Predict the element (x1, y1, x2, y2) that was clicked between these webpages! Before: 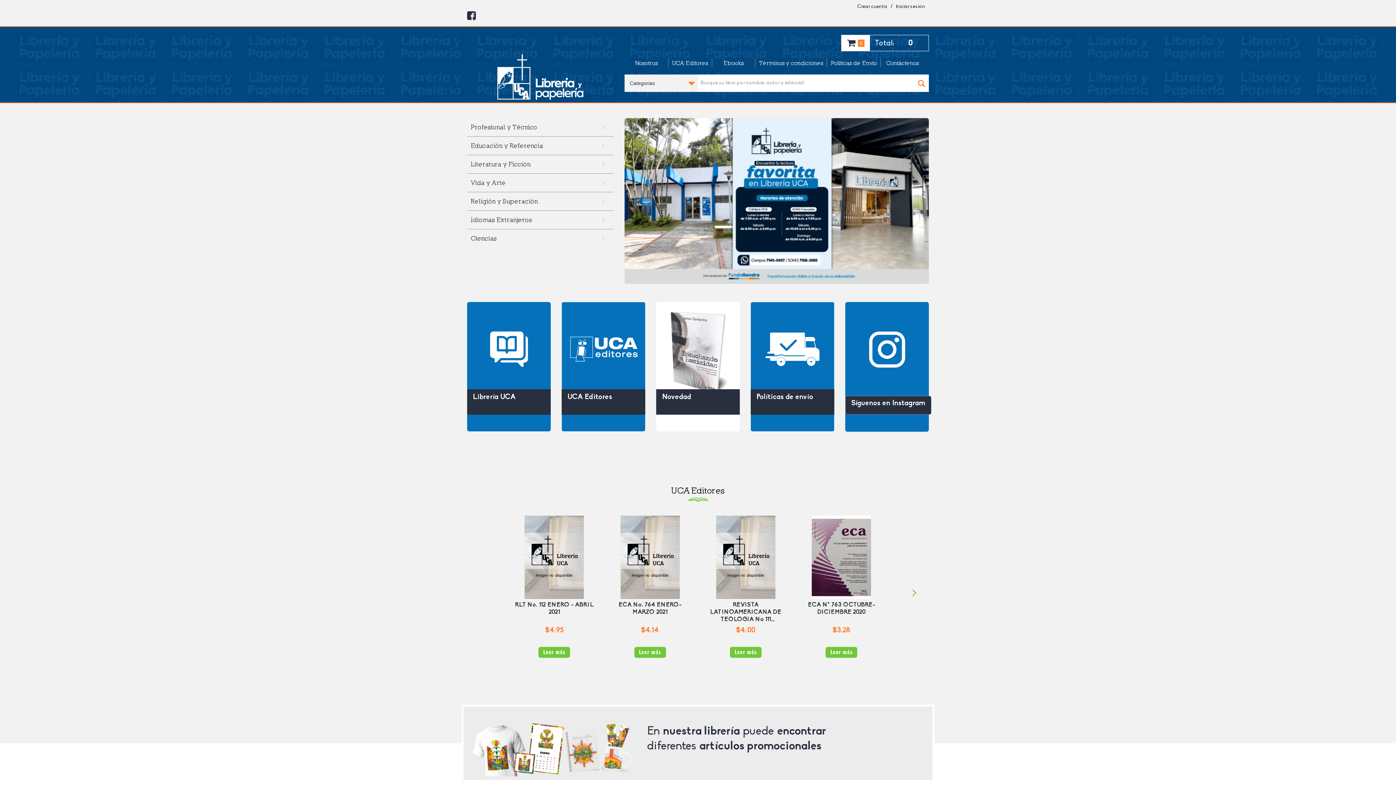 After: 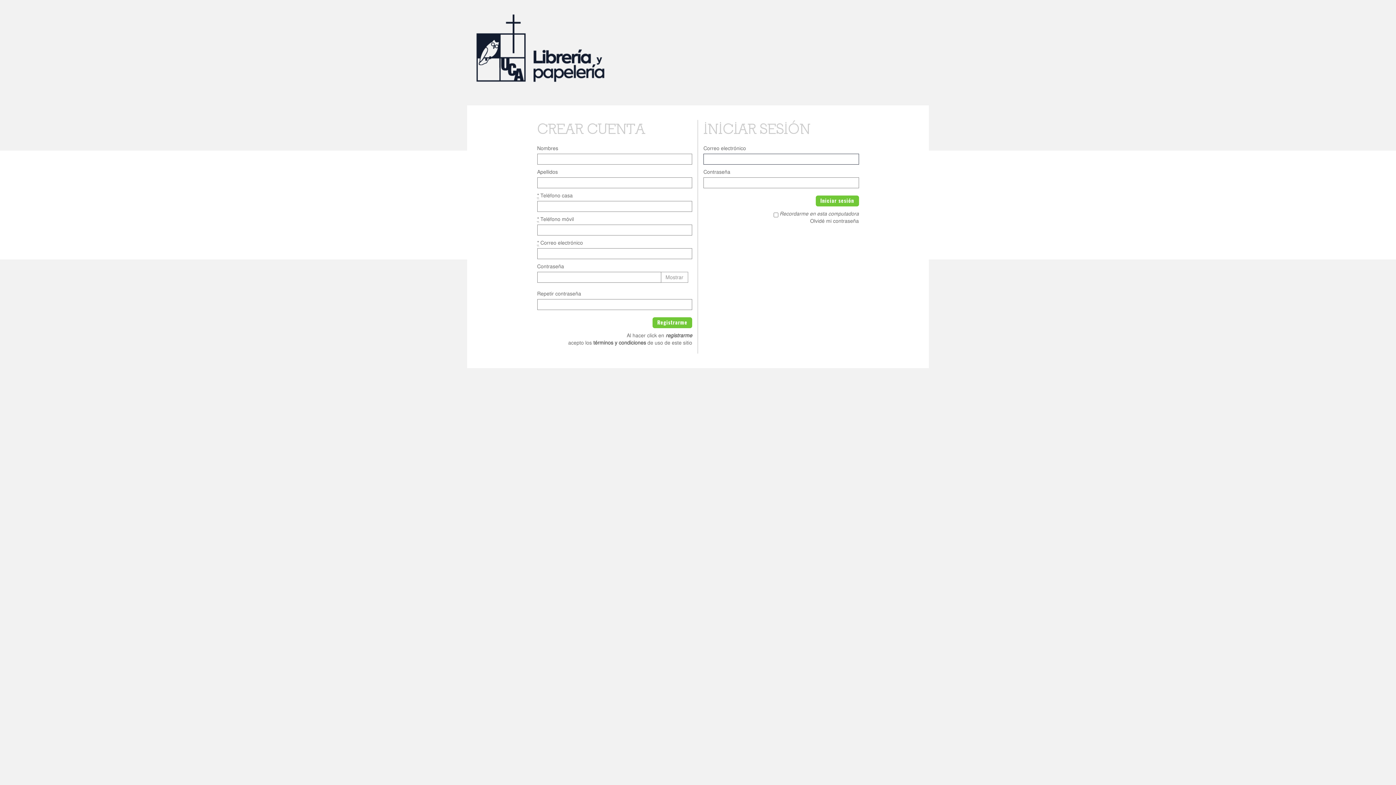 Action: label: Crear cuenta   /   Iniciar sesión bbox: (857, 4, 925, 9)